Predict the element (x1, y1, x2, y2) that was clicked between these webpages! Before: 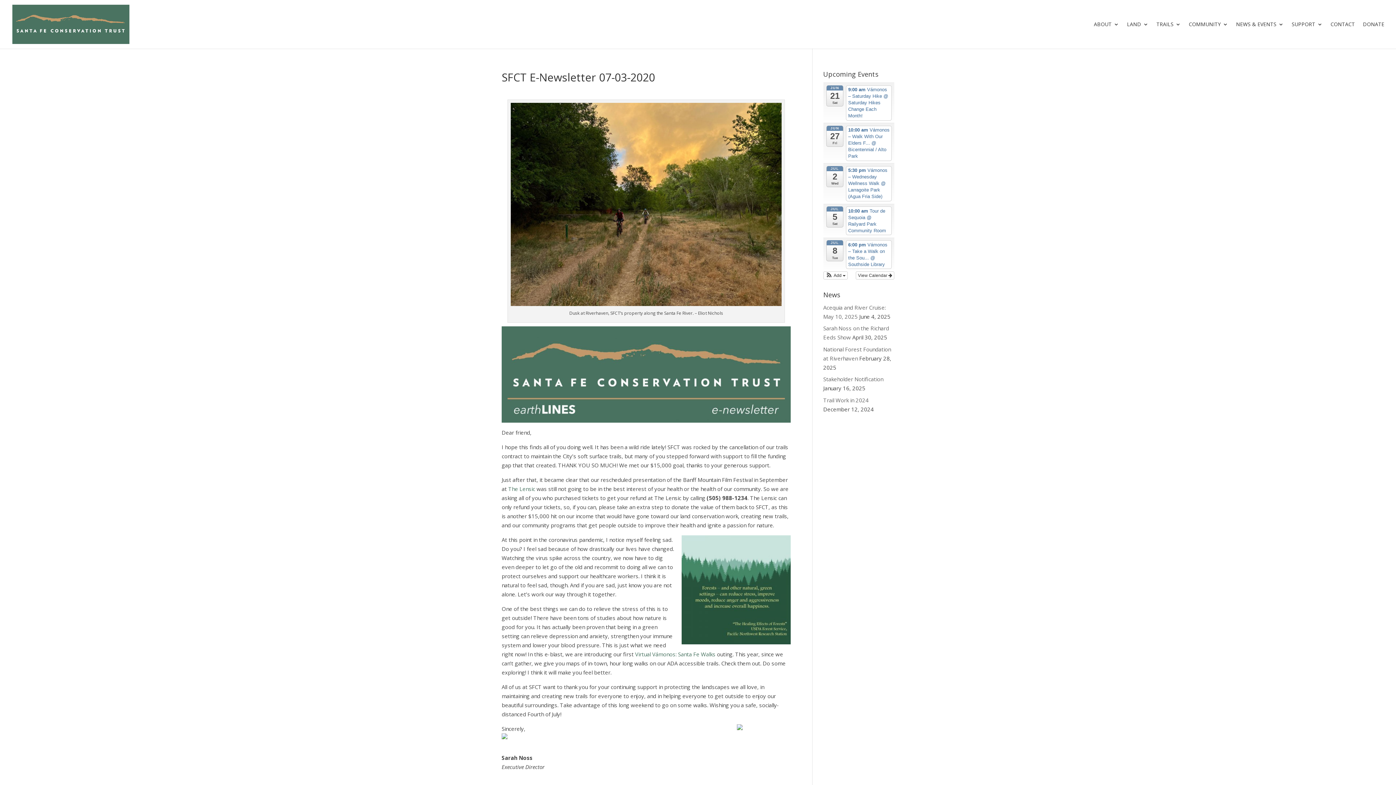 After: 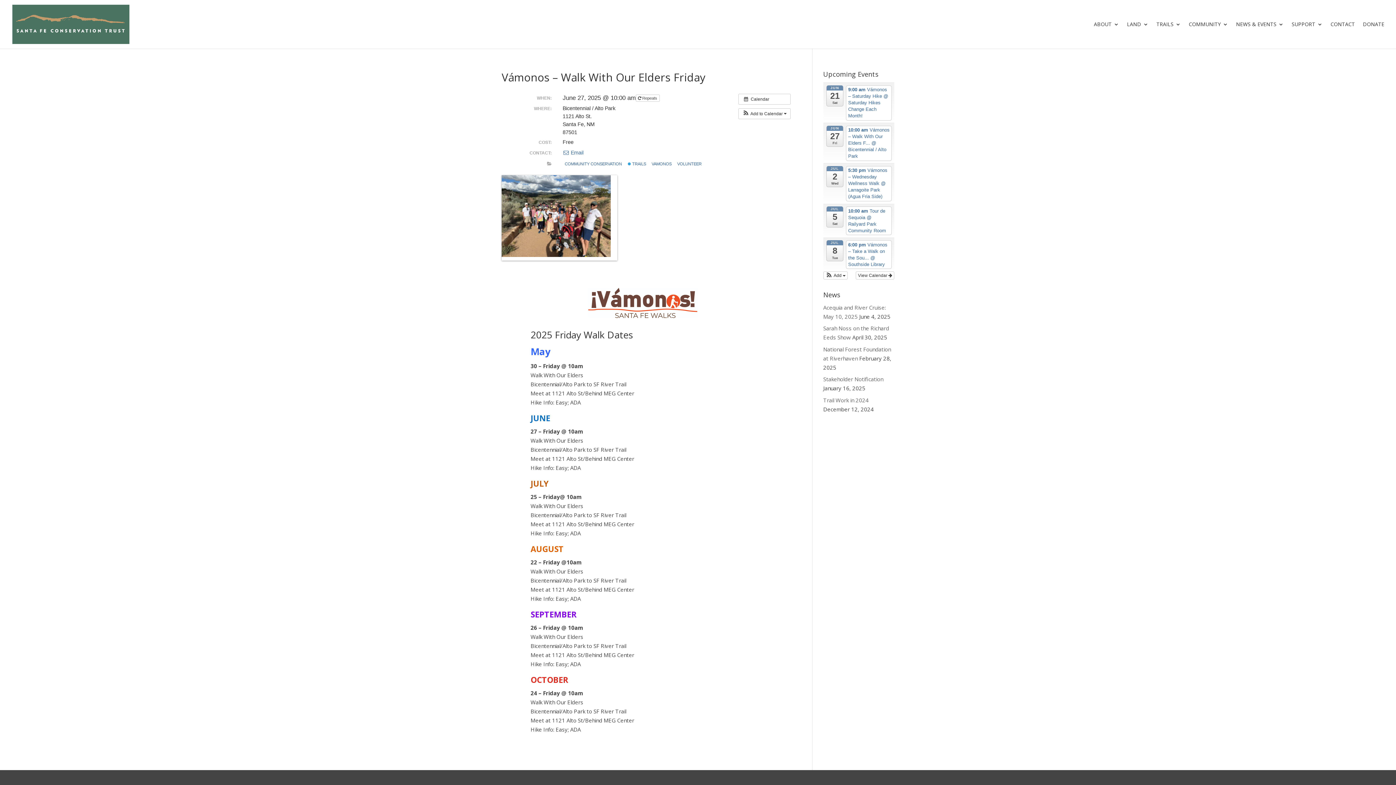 Action: label: 10:00 am Vámonos – Walk With Our Elders F... @ Bicentennial / Alto Park bbox: (846, 125, 892, 161)